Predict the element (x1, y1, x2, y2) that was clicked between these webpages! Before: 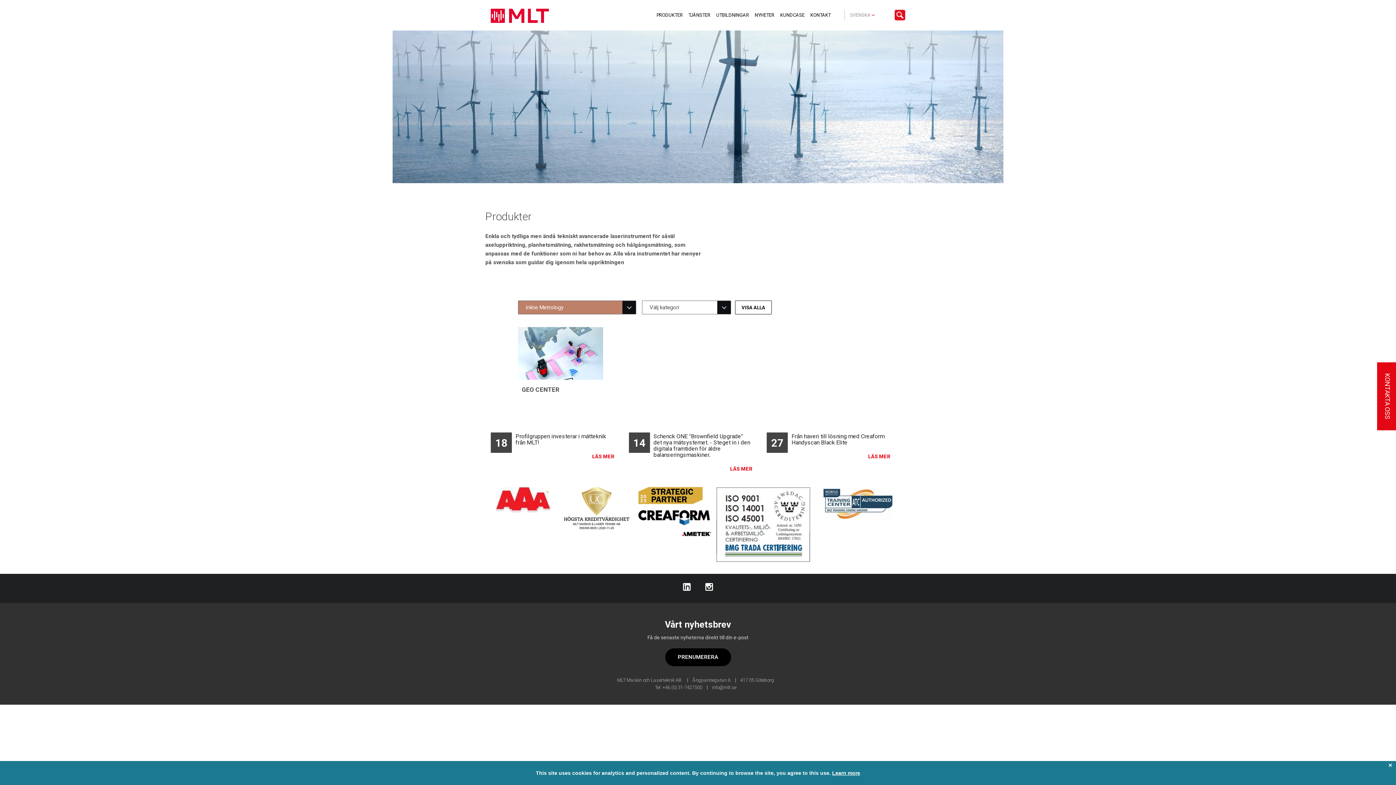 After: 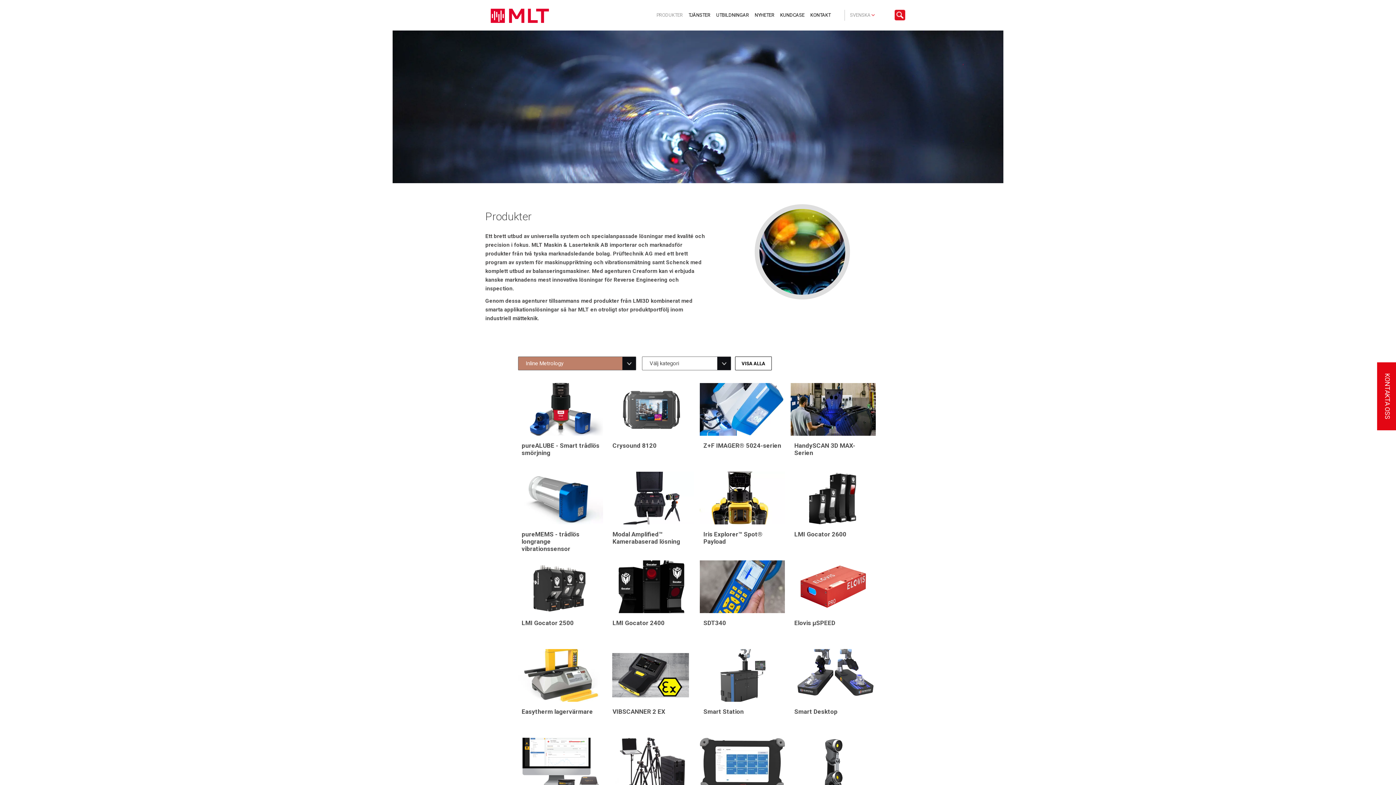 Action: label: VISA ALLA bbox: (735, 301, 771, 314)